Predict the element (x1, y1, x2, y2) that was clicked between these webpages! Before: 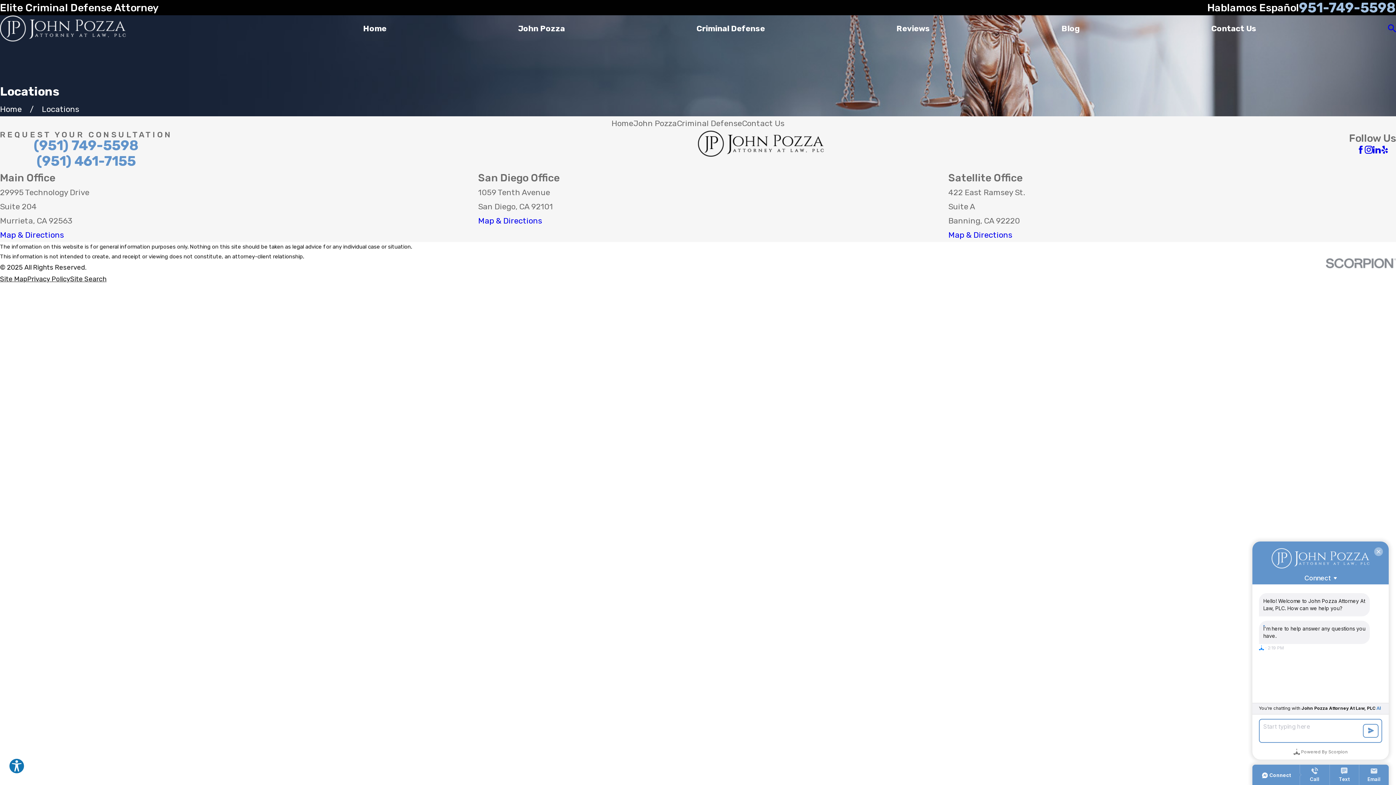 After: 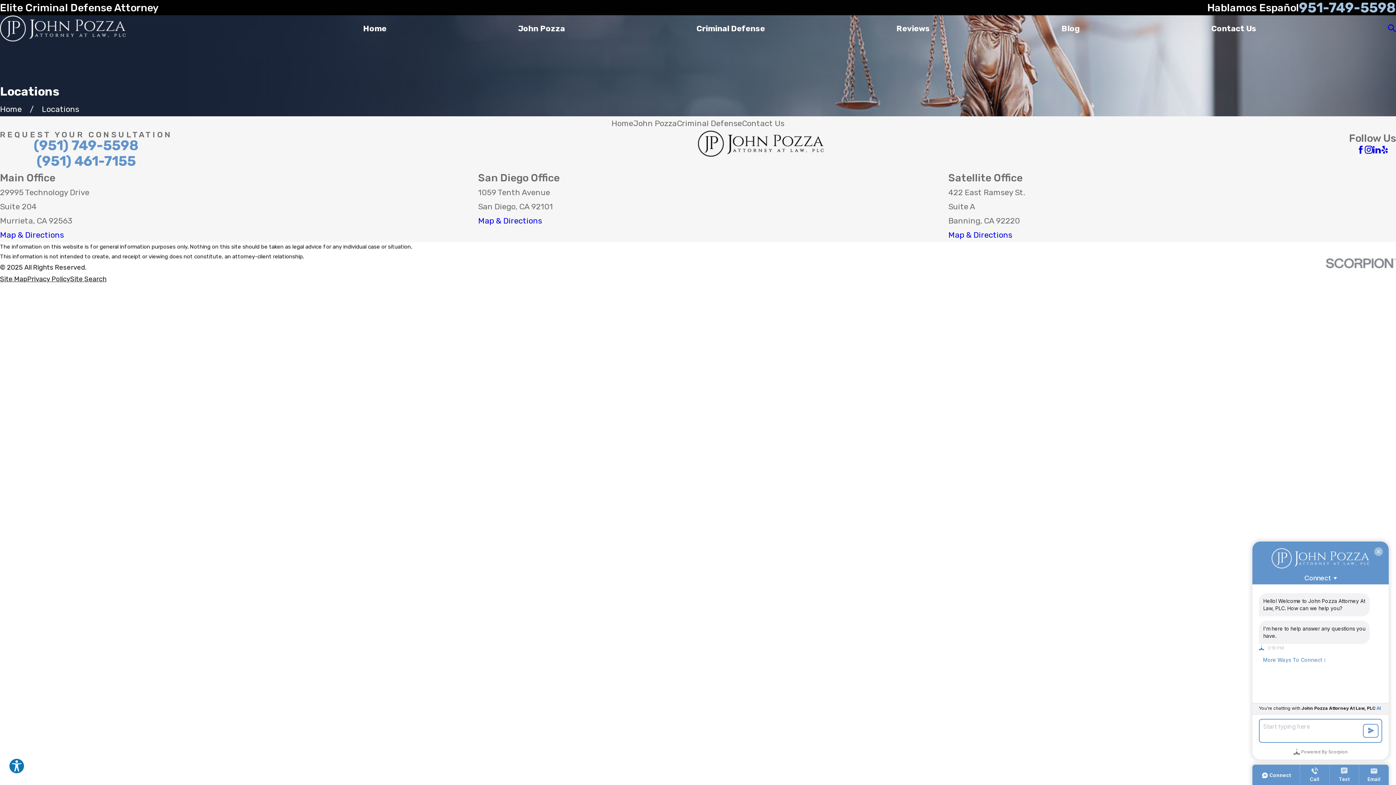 Action: label: LinkedIn bbox: (1372, 145, 1380, 153)